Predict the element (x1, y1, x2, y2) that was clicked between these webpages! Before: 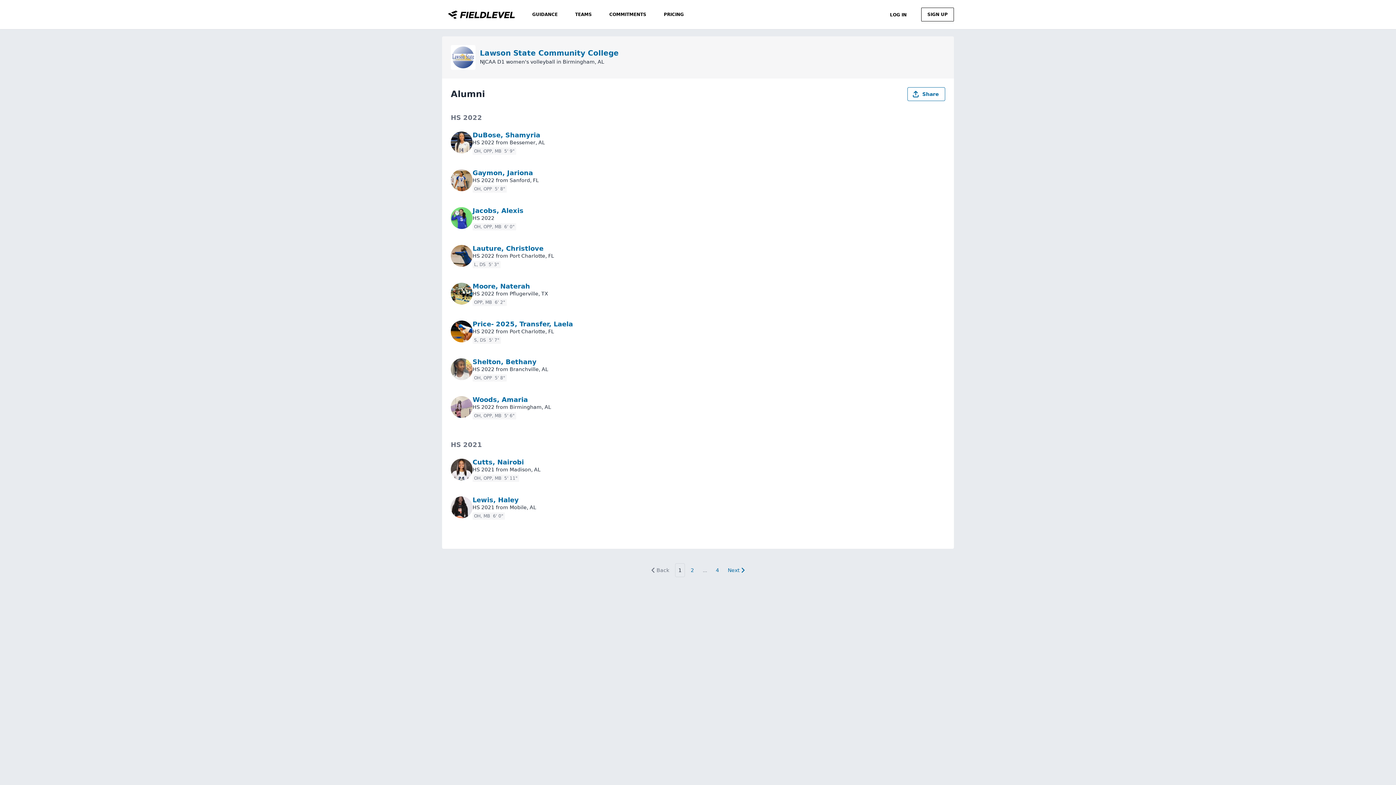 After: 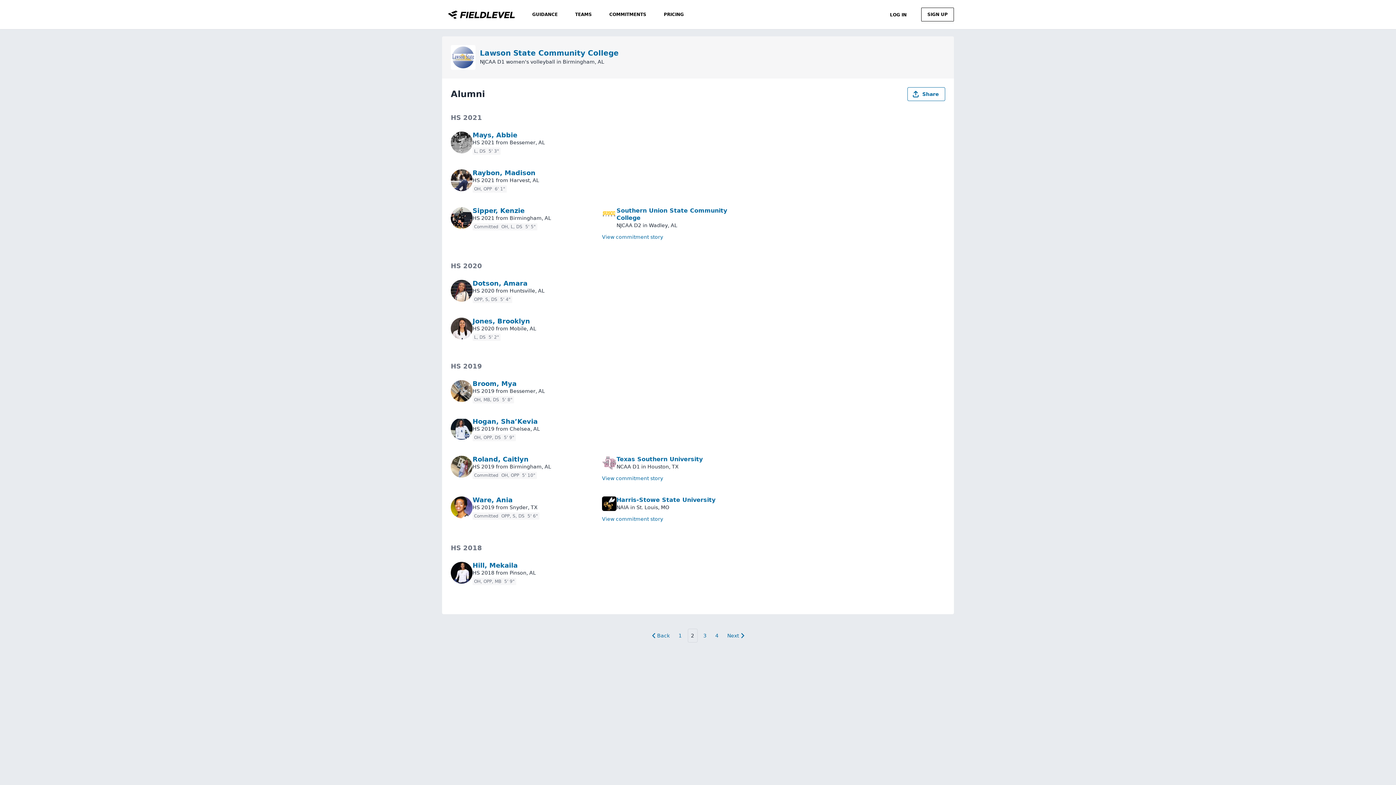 Action: bbox: (725, 567, 749, 573) label: Next